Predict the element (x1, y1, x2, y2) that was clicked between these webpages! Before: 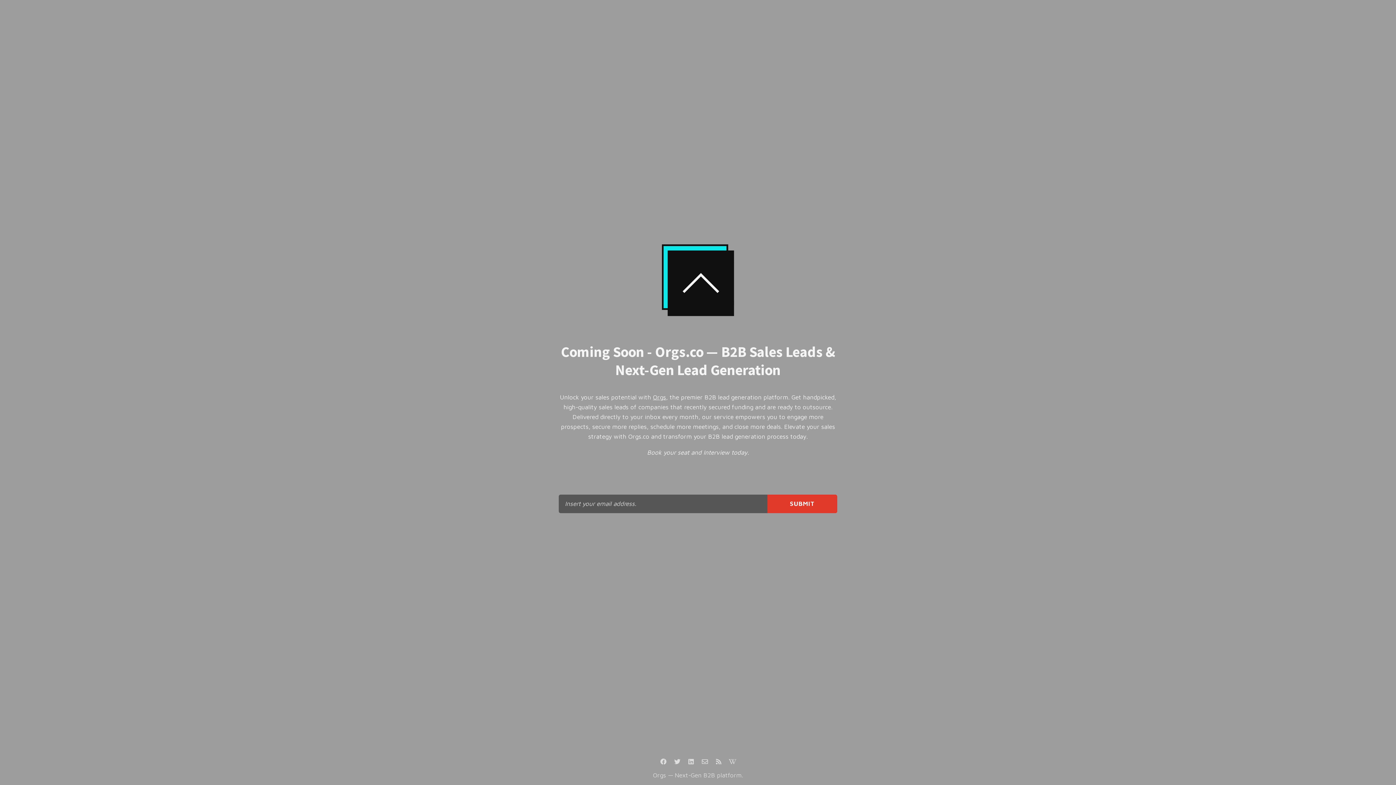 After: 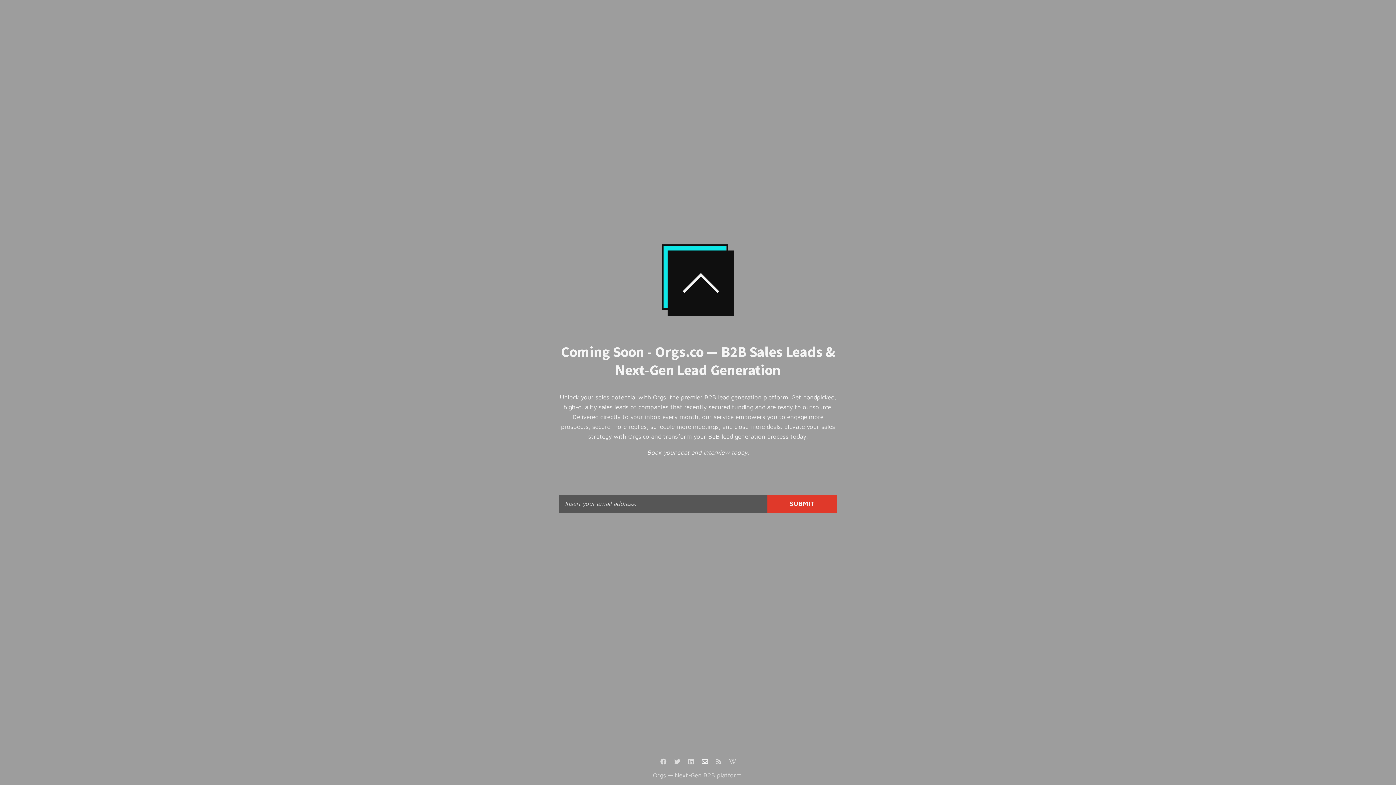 Action: bbox: (698, 756, 711, 768)